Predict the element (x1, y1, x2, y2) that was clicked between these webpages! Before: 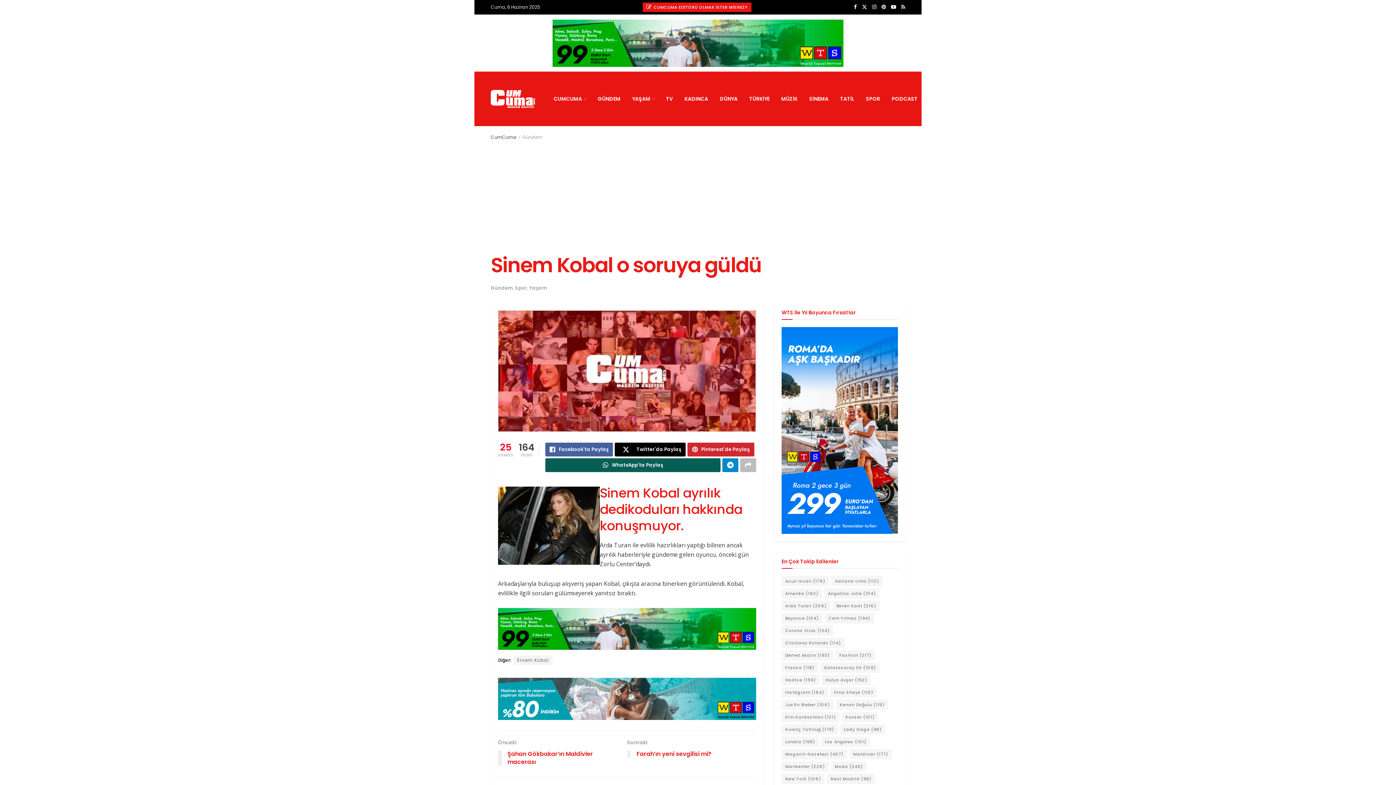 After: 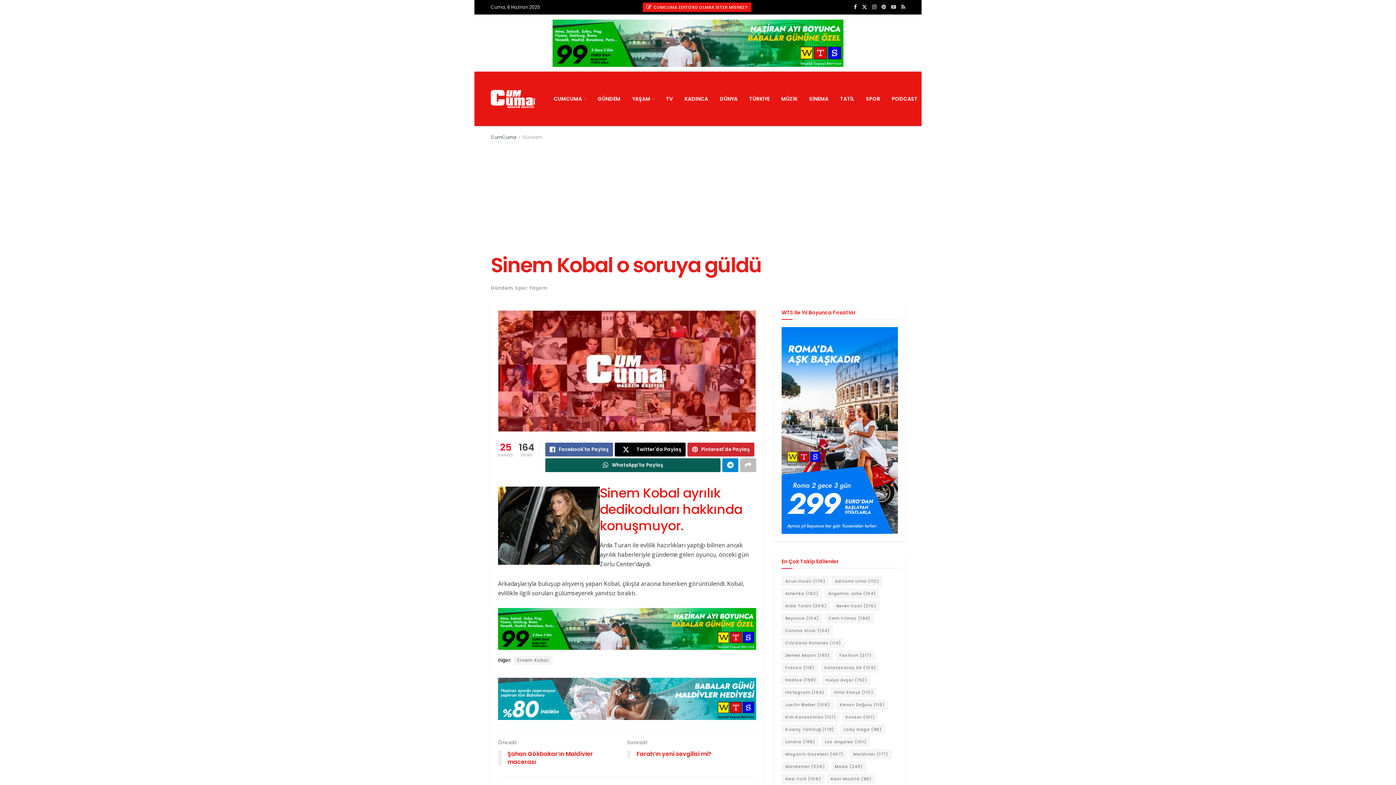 Action: bbox: (891, 0, 896, 14)